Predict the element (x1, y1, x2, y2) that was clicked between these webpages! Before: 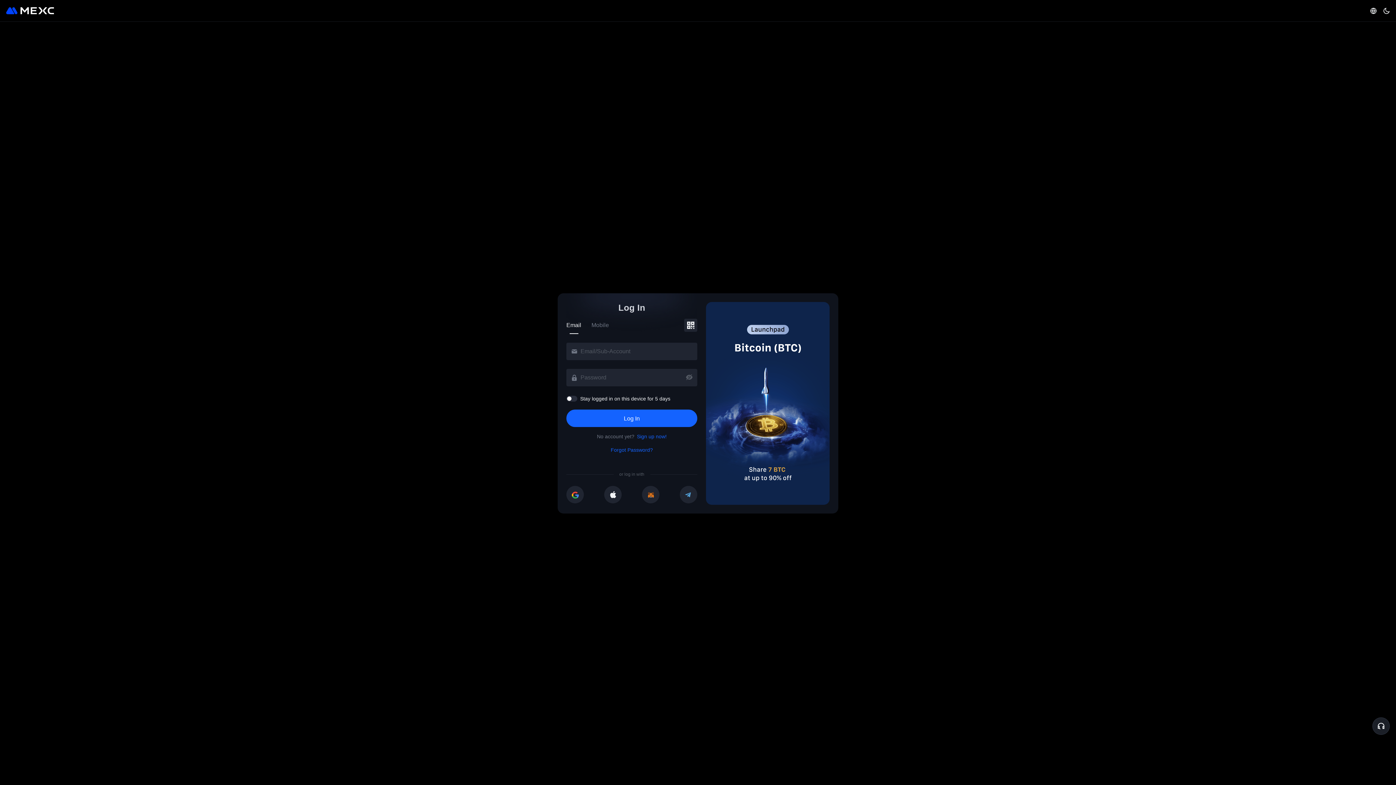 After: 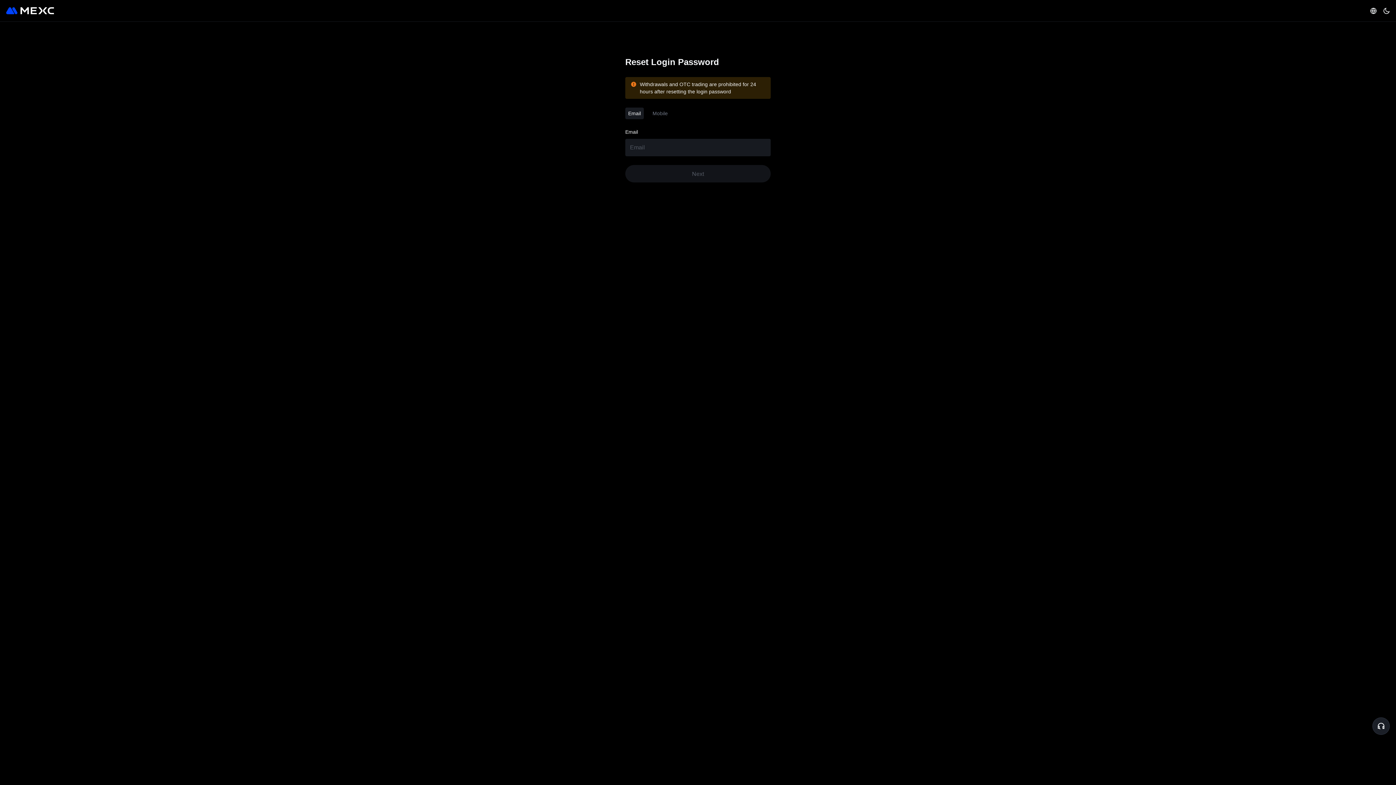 Action: label: Forgot Password? bbox: (610, 446, 653, 454)